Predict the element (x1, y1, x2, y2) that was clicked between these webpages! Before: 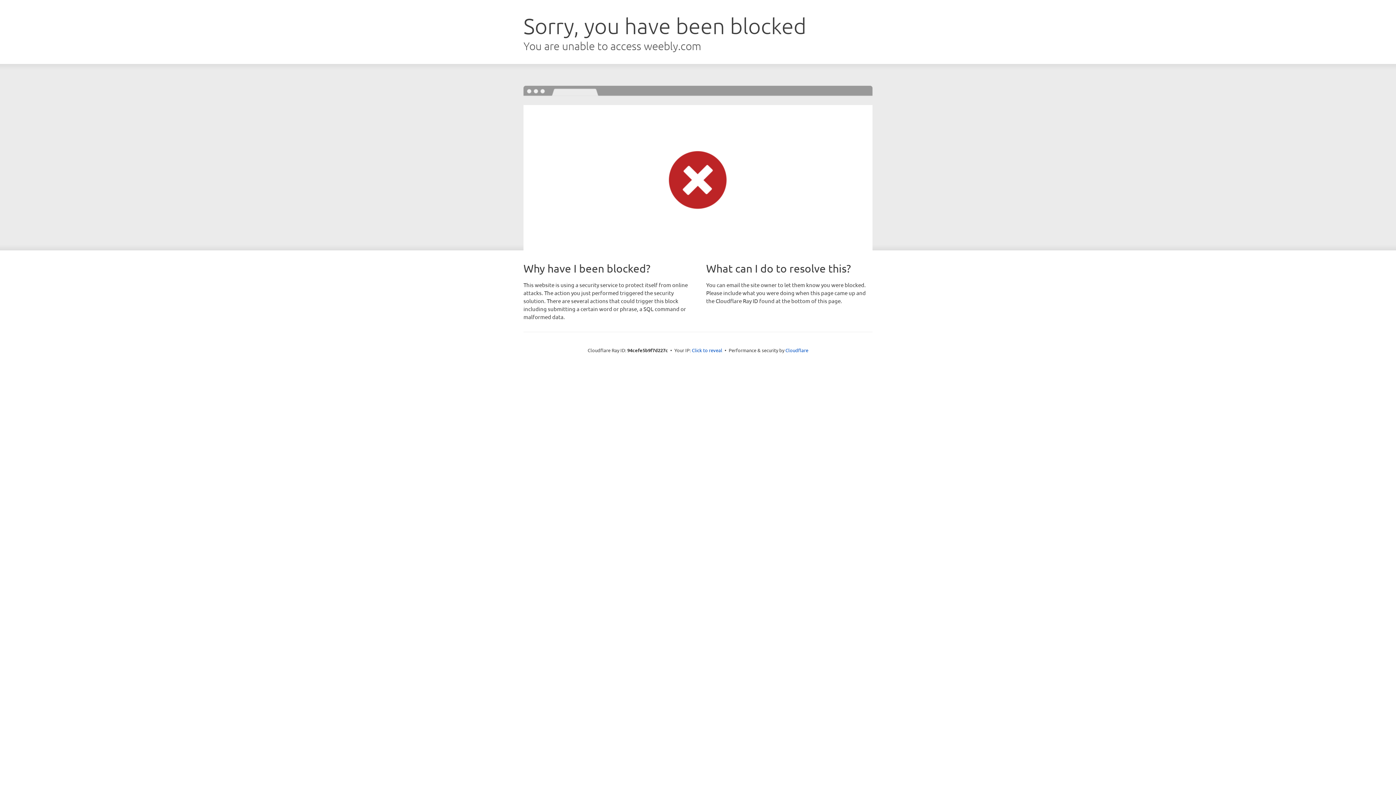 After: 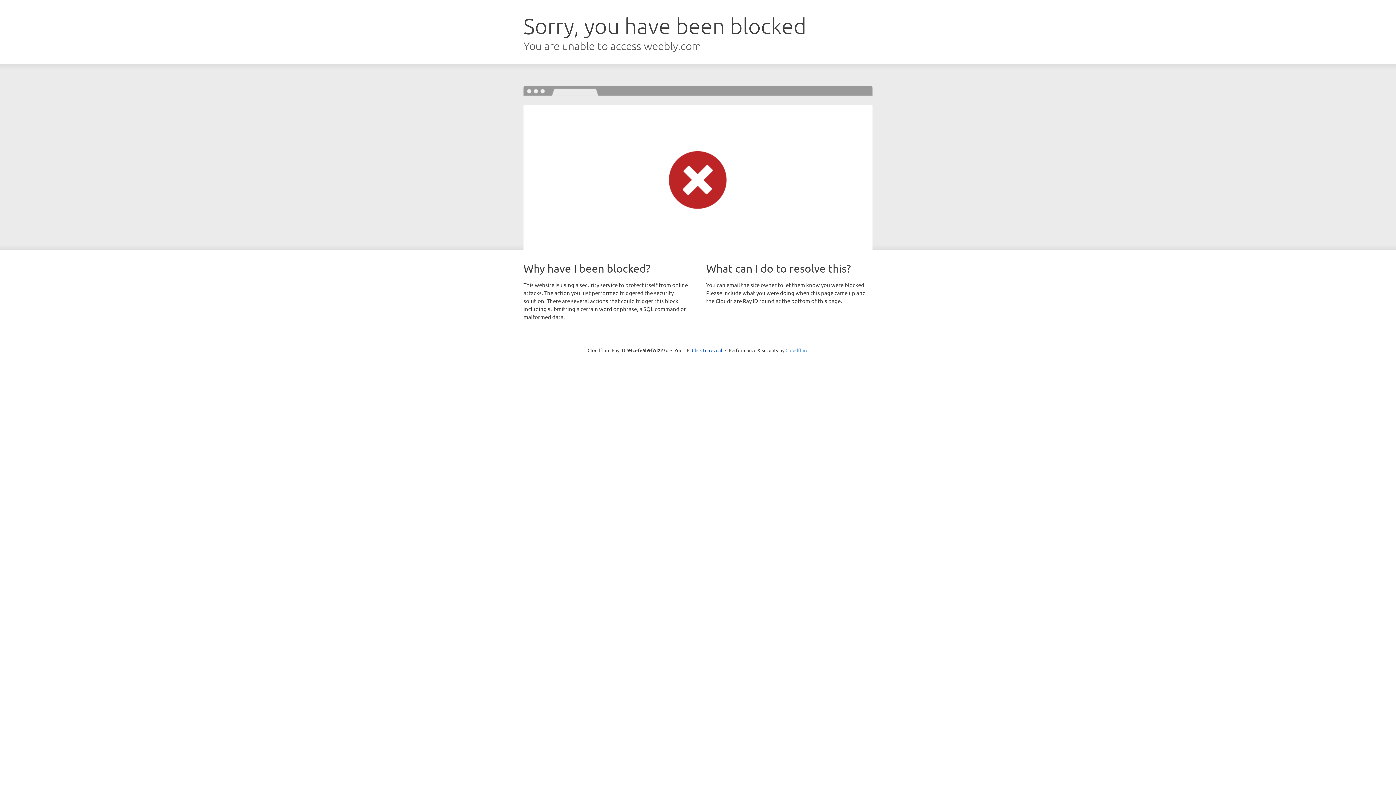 Action: label: Cloudflare bbox: (785, 347, 808, 353)